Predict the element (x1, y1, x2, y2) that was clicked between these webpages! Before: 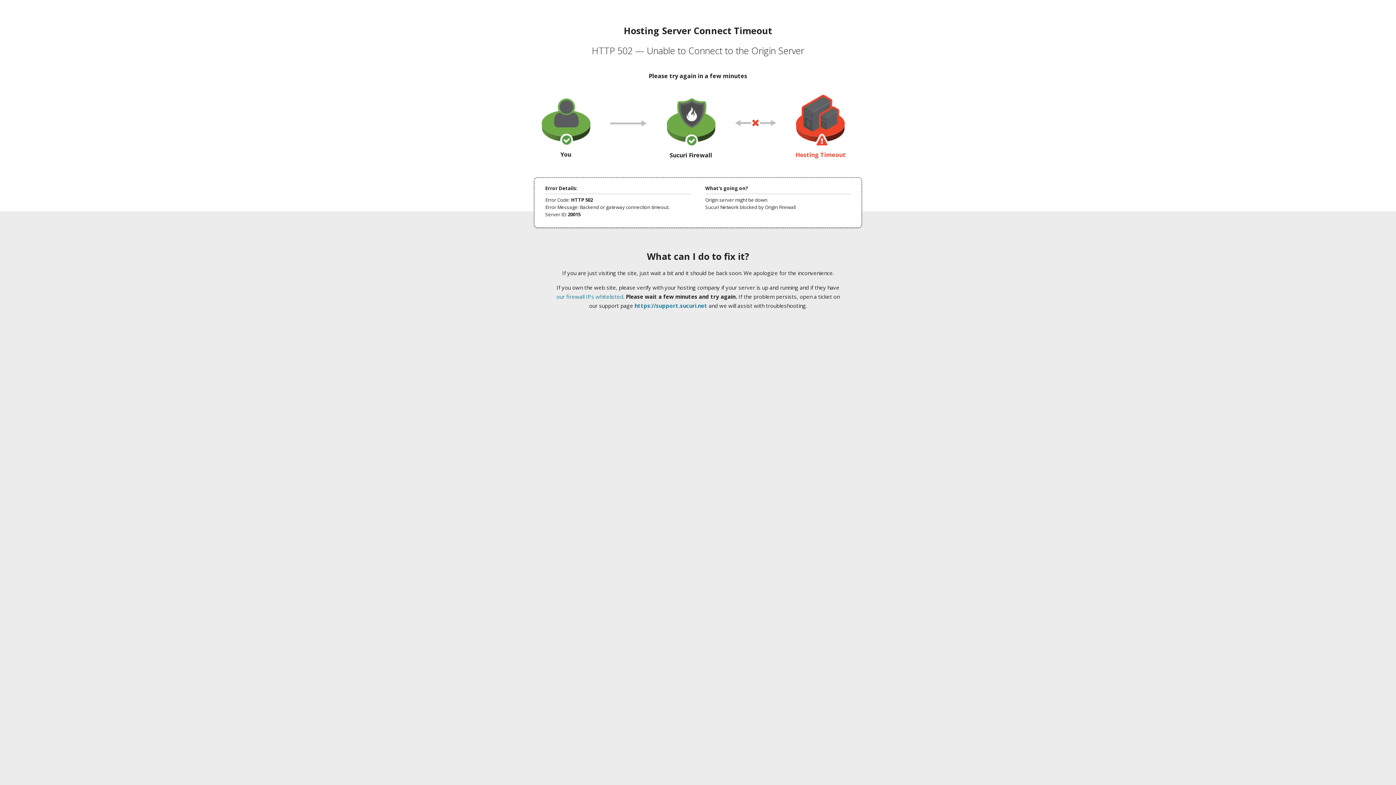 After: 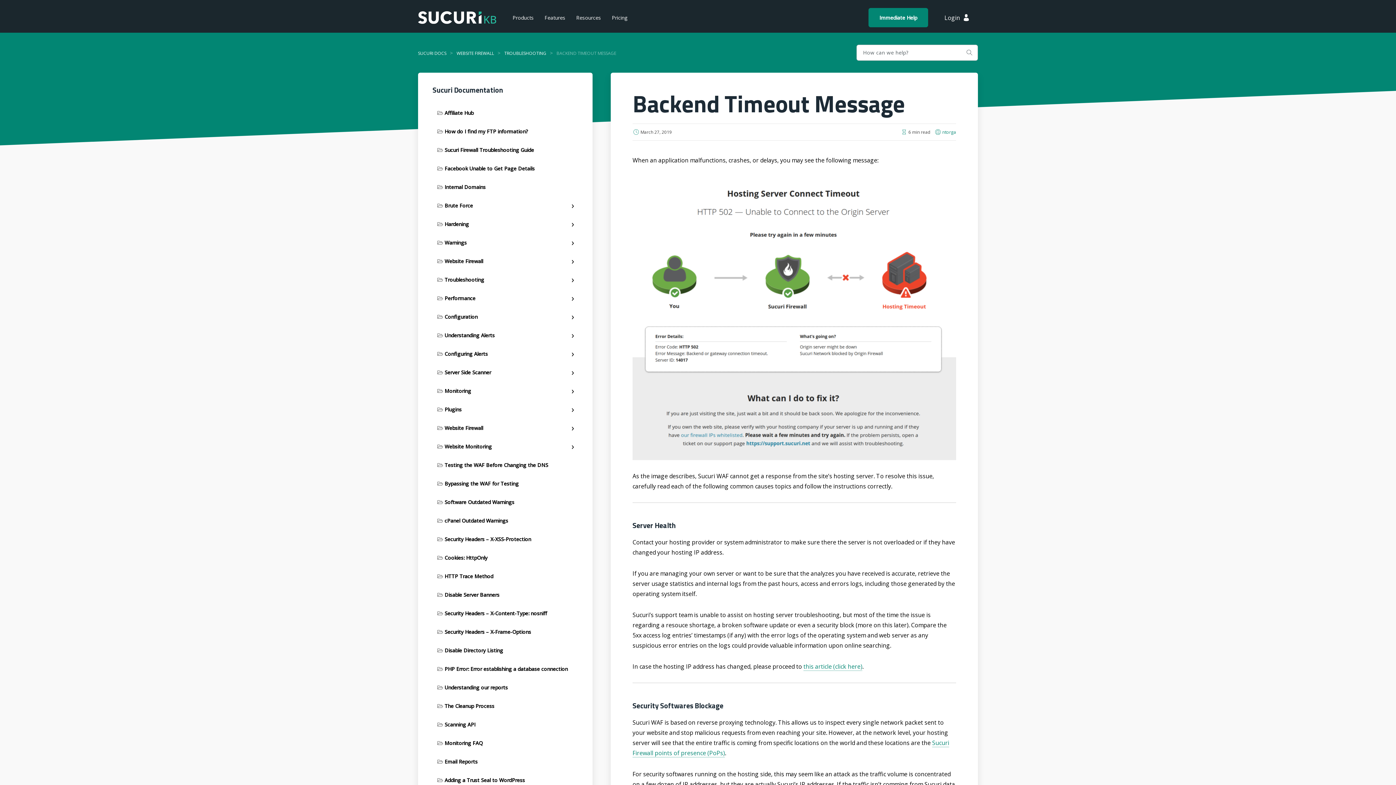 Action: bbox: (556, 293, 623, 300) label: our firewall IPs whitelisted